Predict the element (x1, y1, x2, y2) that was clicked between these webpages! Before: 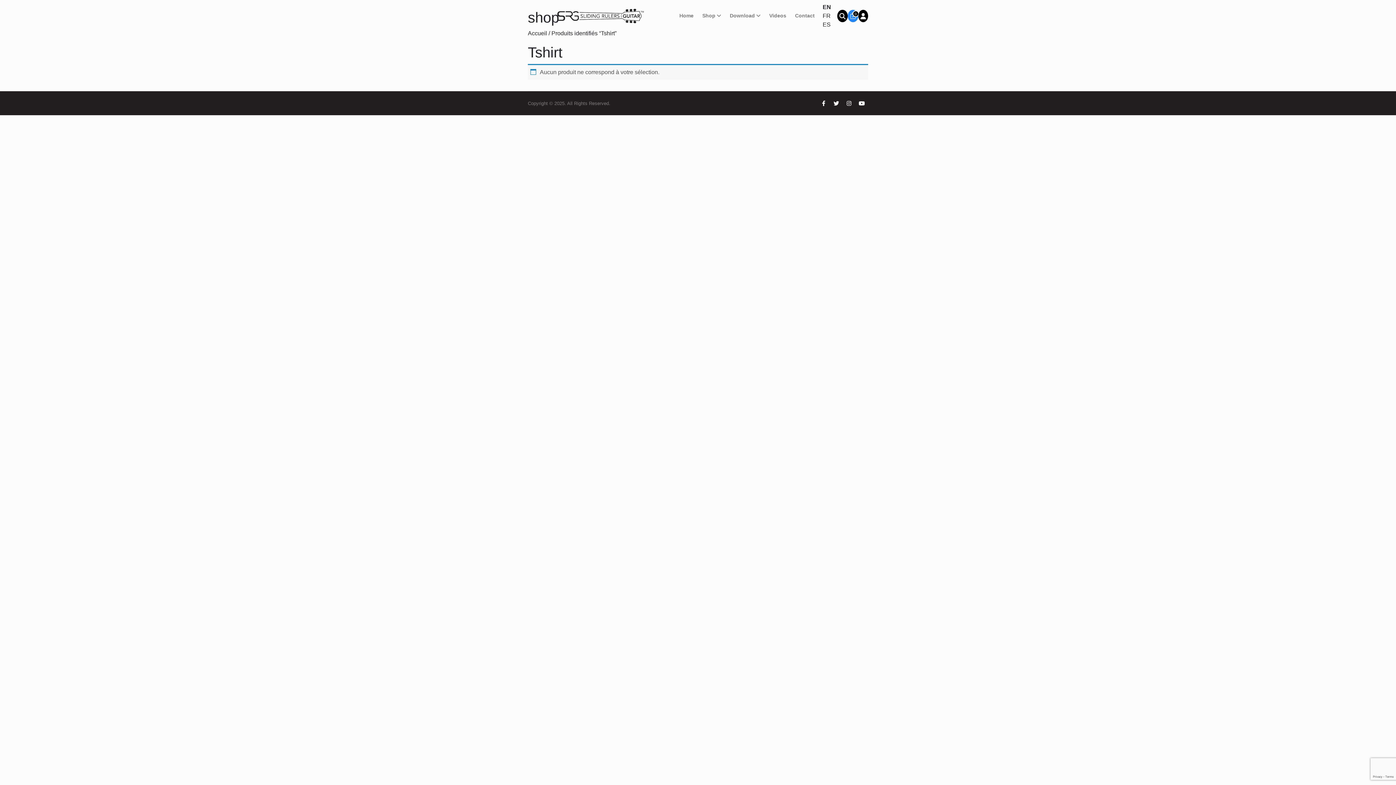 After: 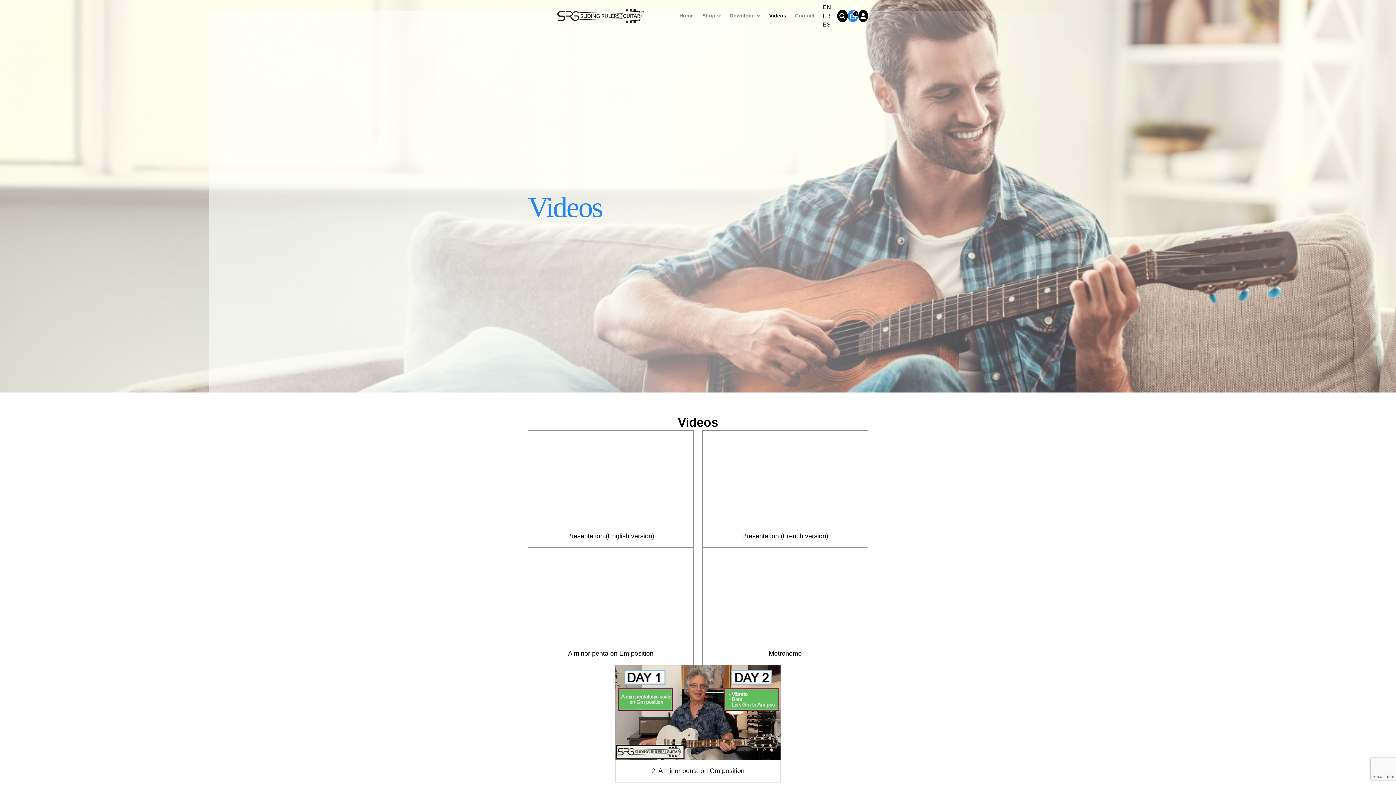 Action: bbox: (768, 8, 787, 23) label: Videos